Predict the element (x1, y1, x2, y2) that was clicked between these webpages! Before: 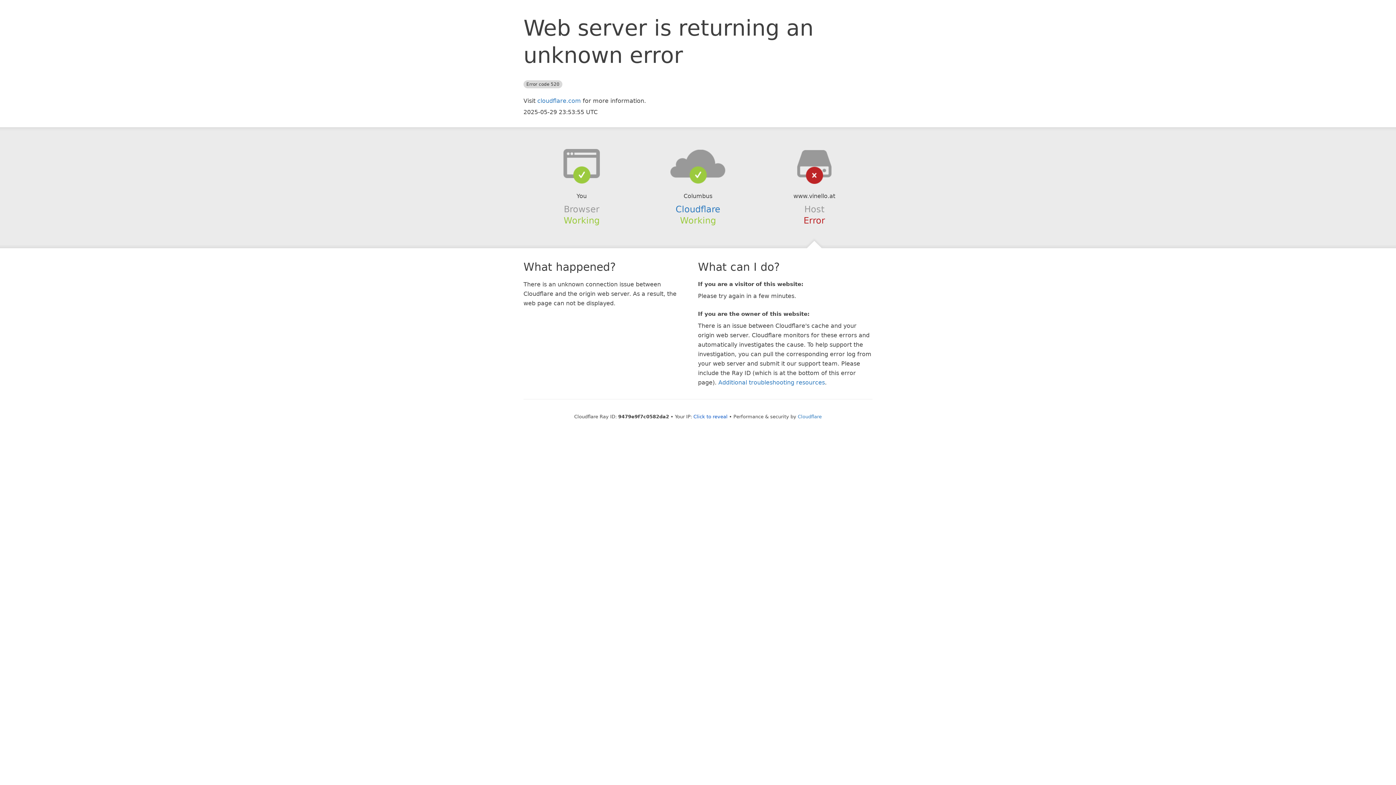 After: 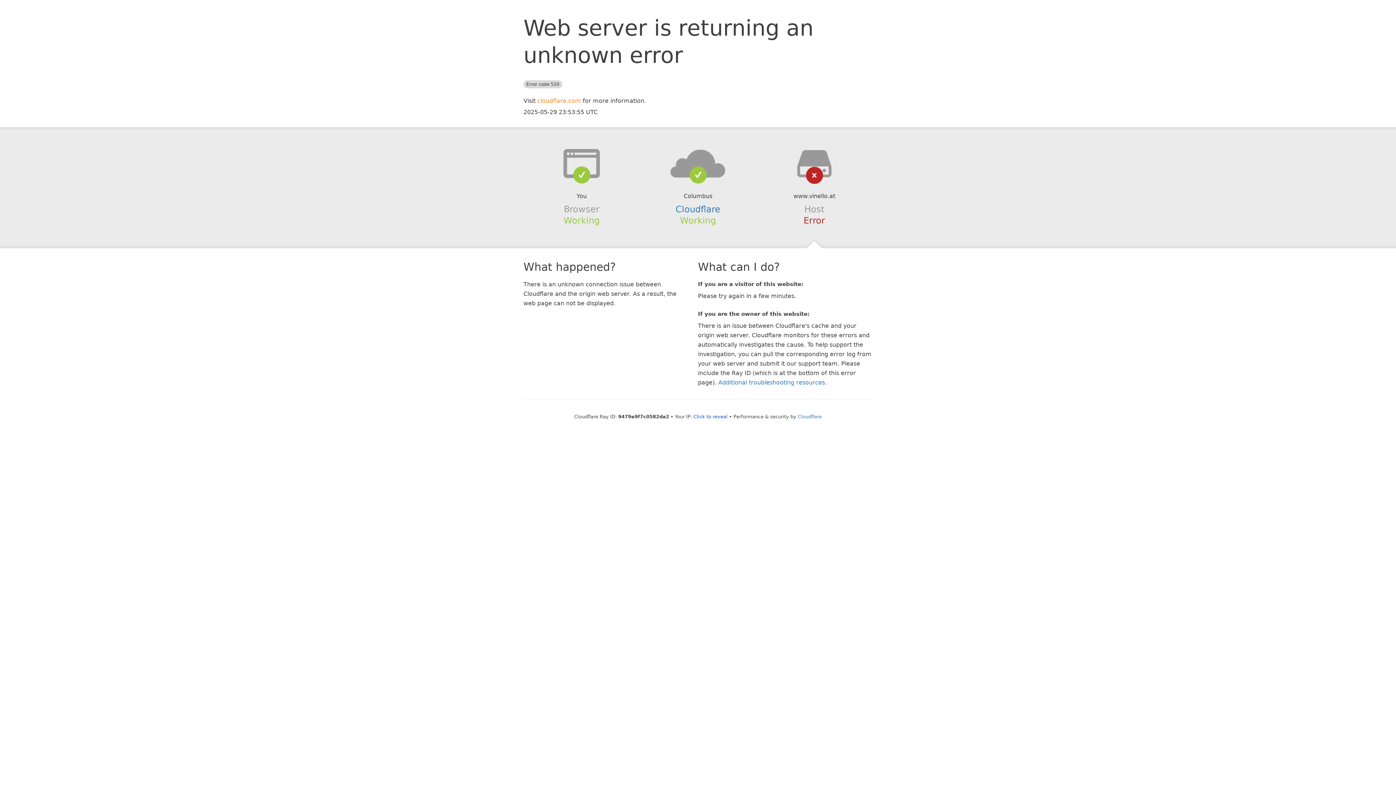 Action: bbox: (537, 97, 581, 104) label: cloudflare.com